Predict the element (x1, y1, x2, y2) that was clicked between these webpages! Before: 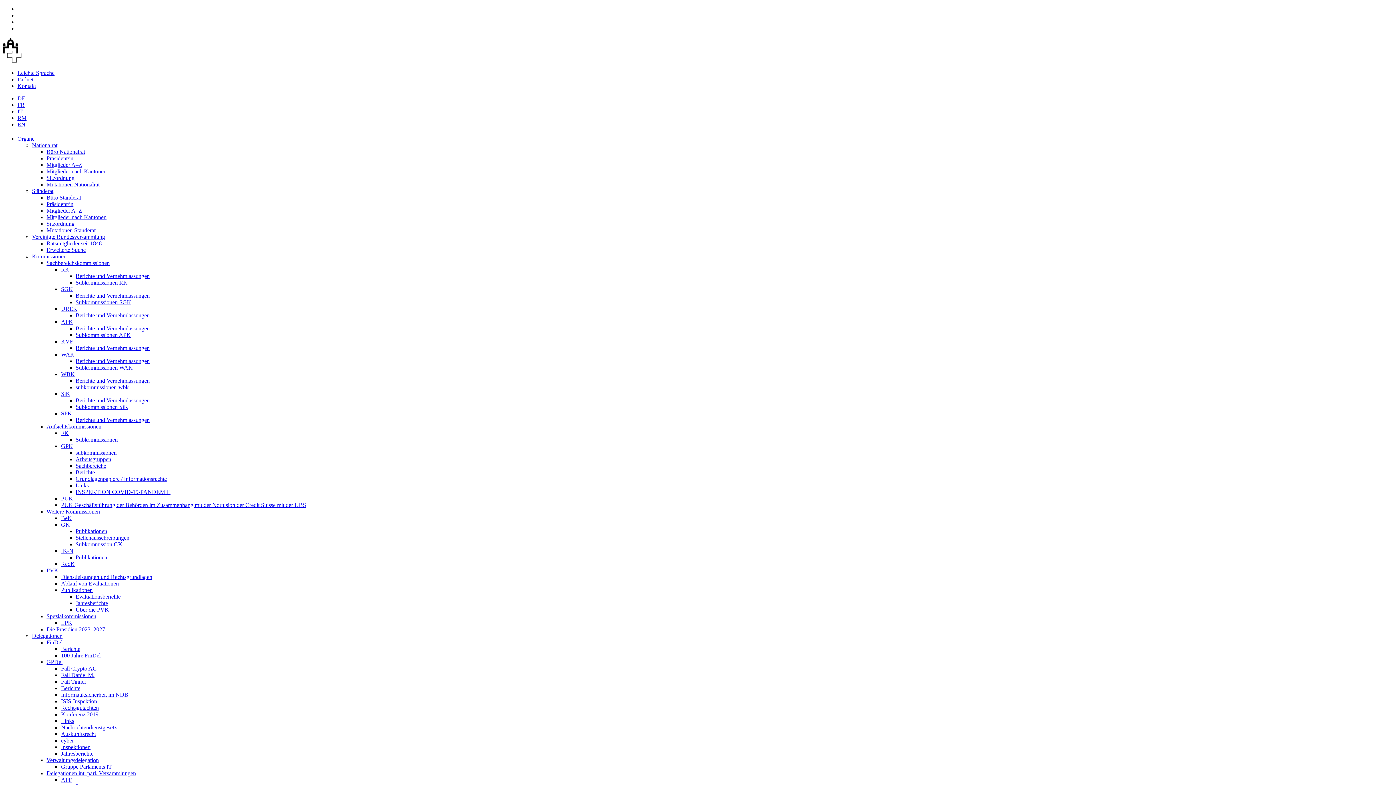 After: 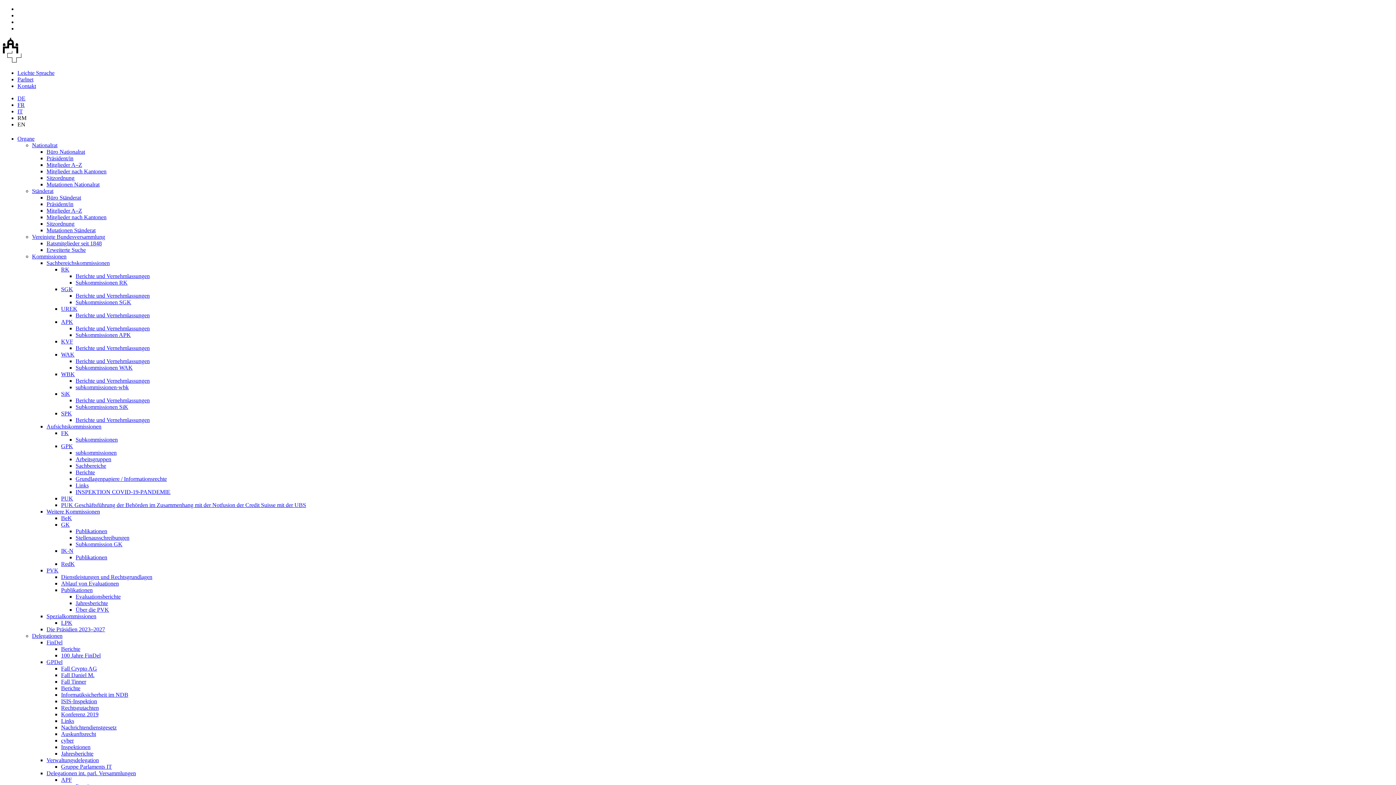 Action: label: Berichte und Vernehmlassungen bbox: (75, 358, 149, 364)